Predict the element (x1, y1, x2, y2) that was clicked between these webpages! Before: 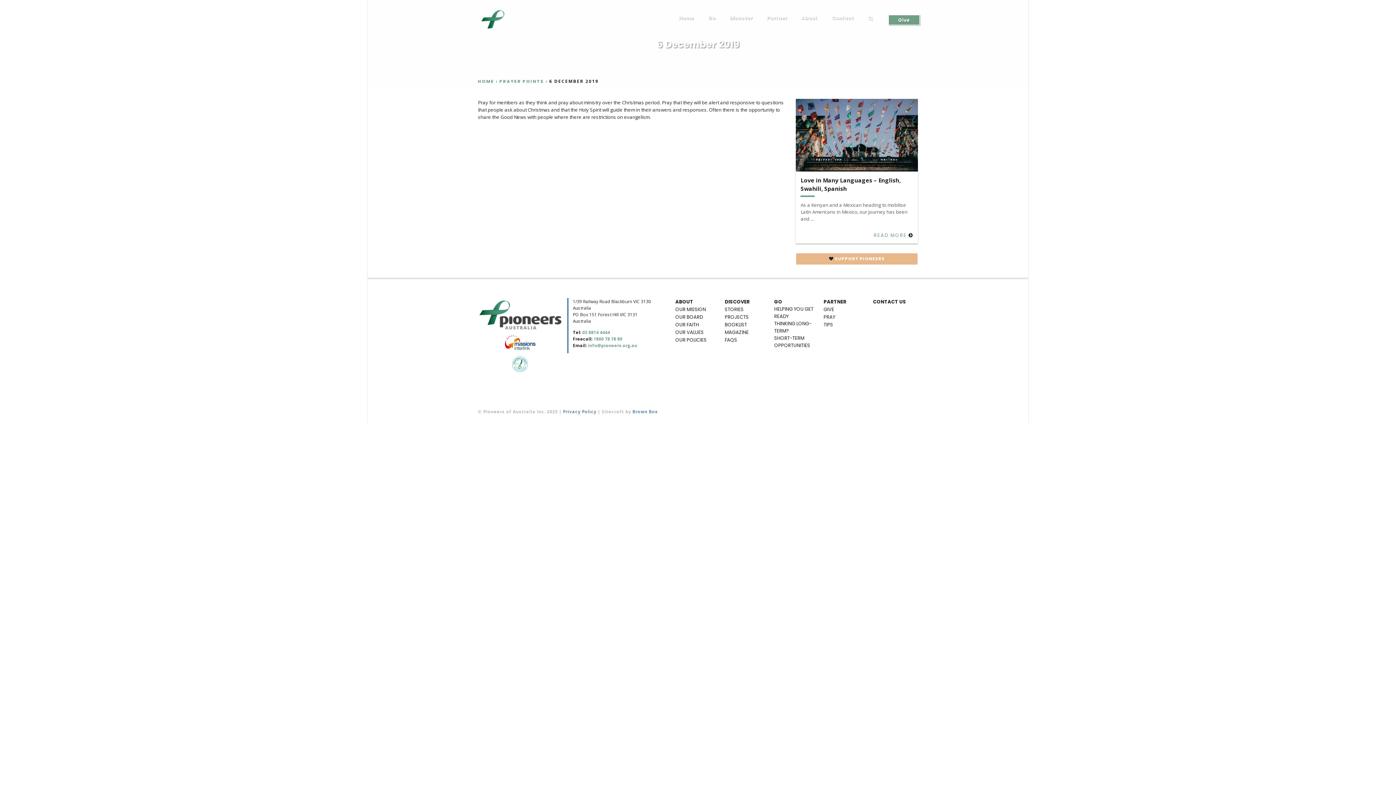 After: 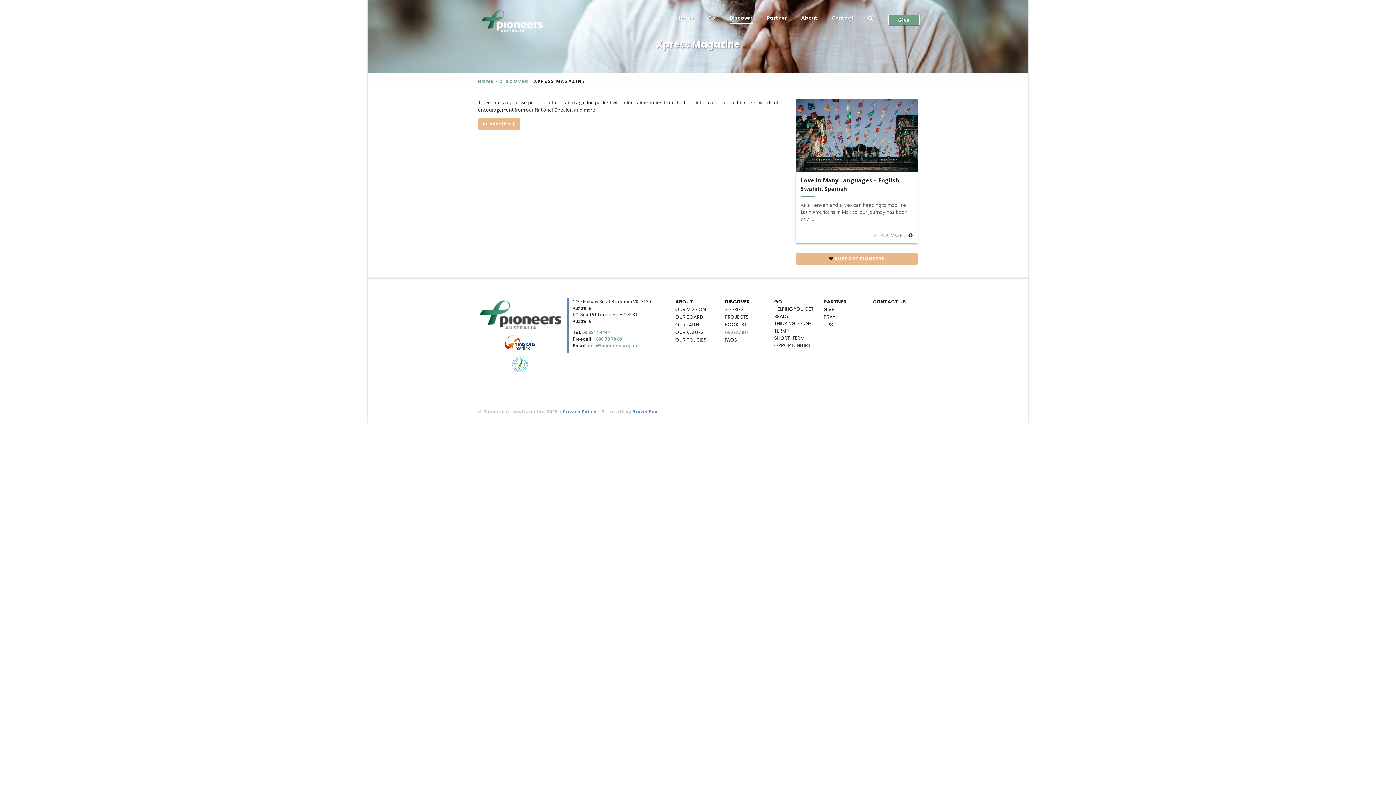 Action: label: MAGAZINE bbox: (724, 328, 748, 336)